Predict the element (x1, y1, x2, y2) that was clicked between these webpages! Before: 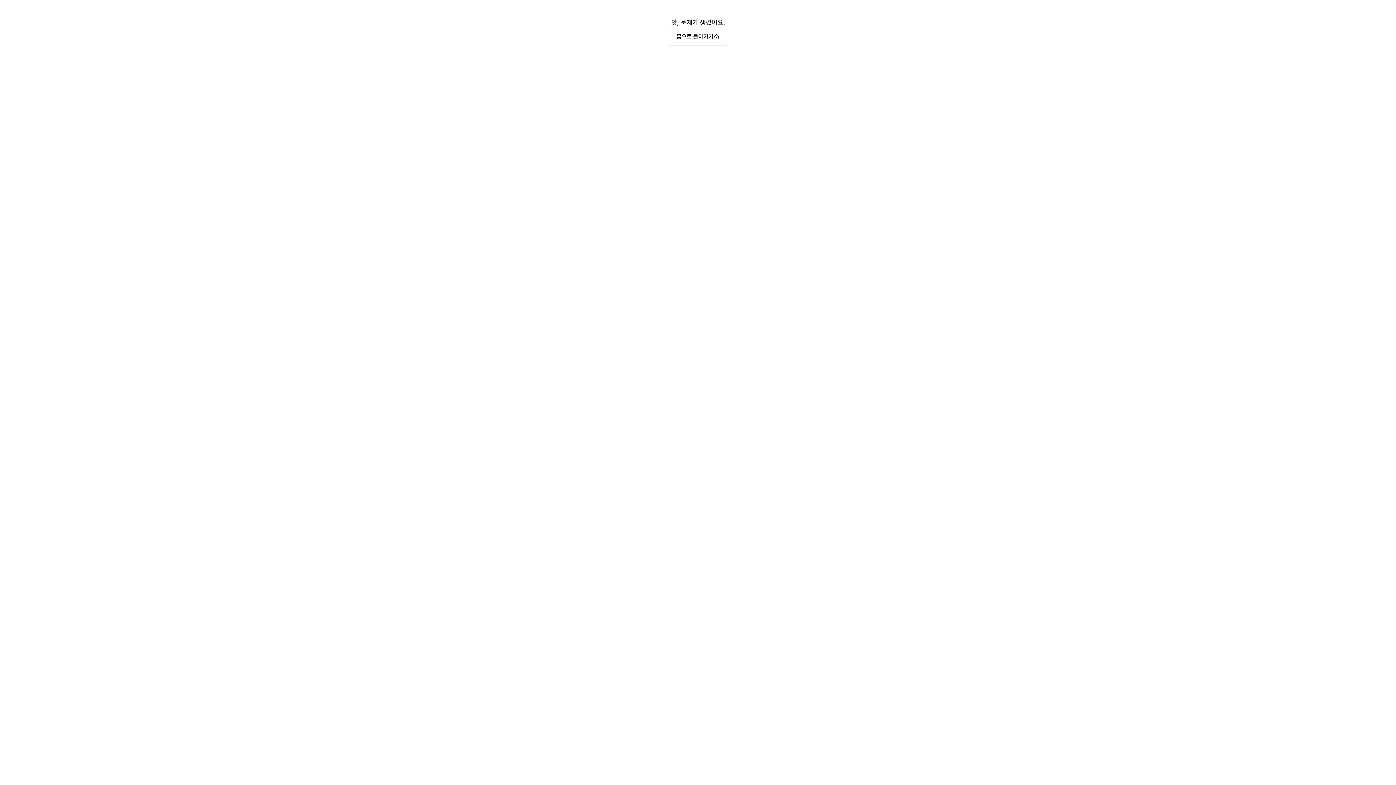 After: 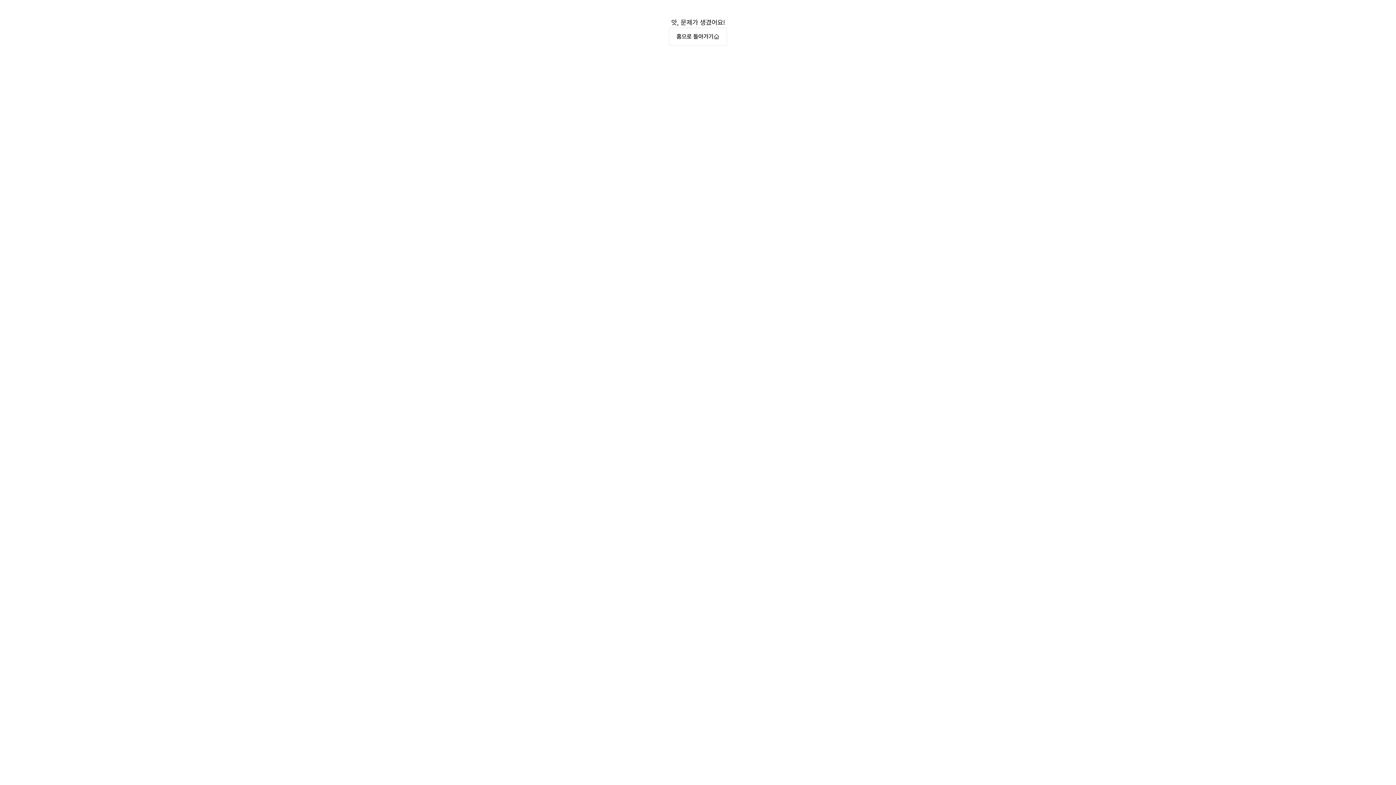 Action: label: 홈으로 돌아가기 bbox: (669, 27, 727, 45)